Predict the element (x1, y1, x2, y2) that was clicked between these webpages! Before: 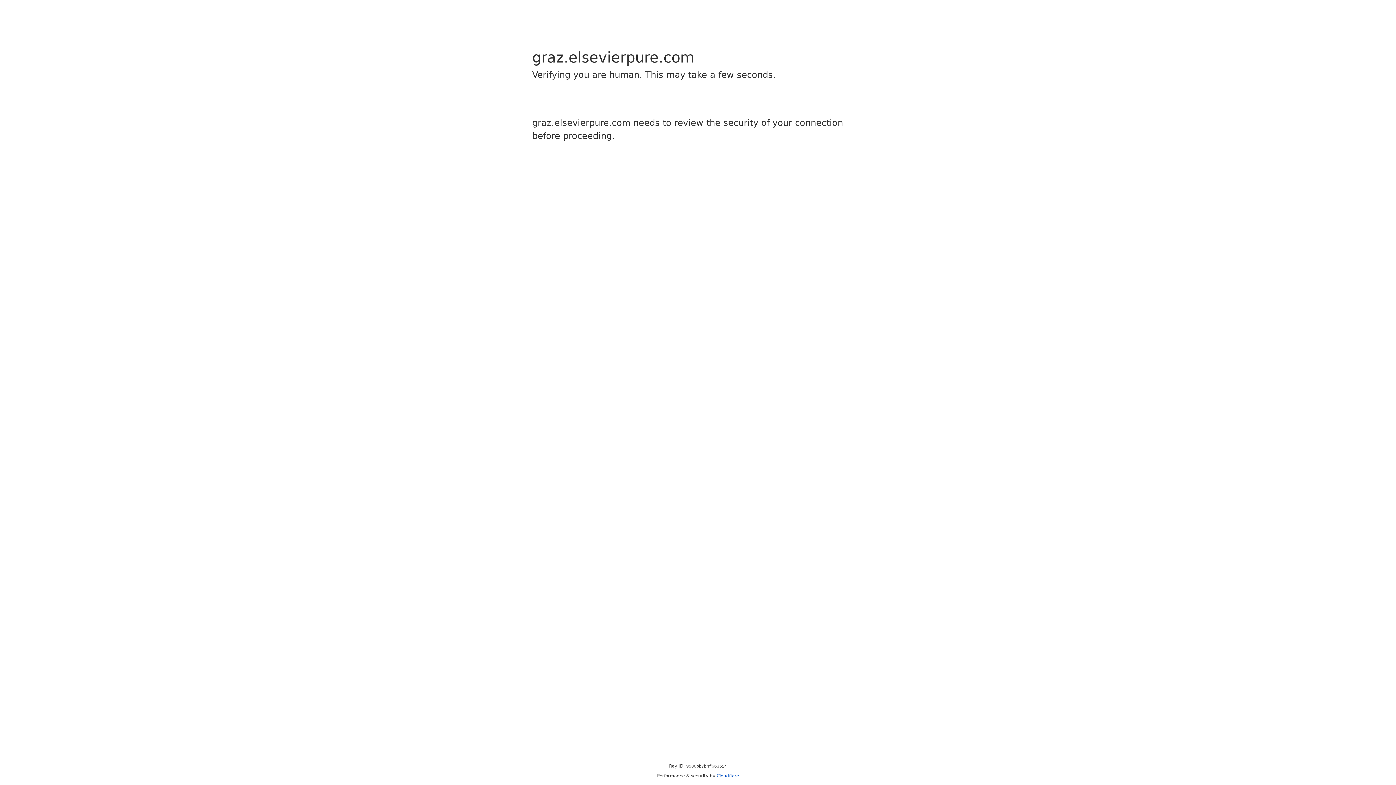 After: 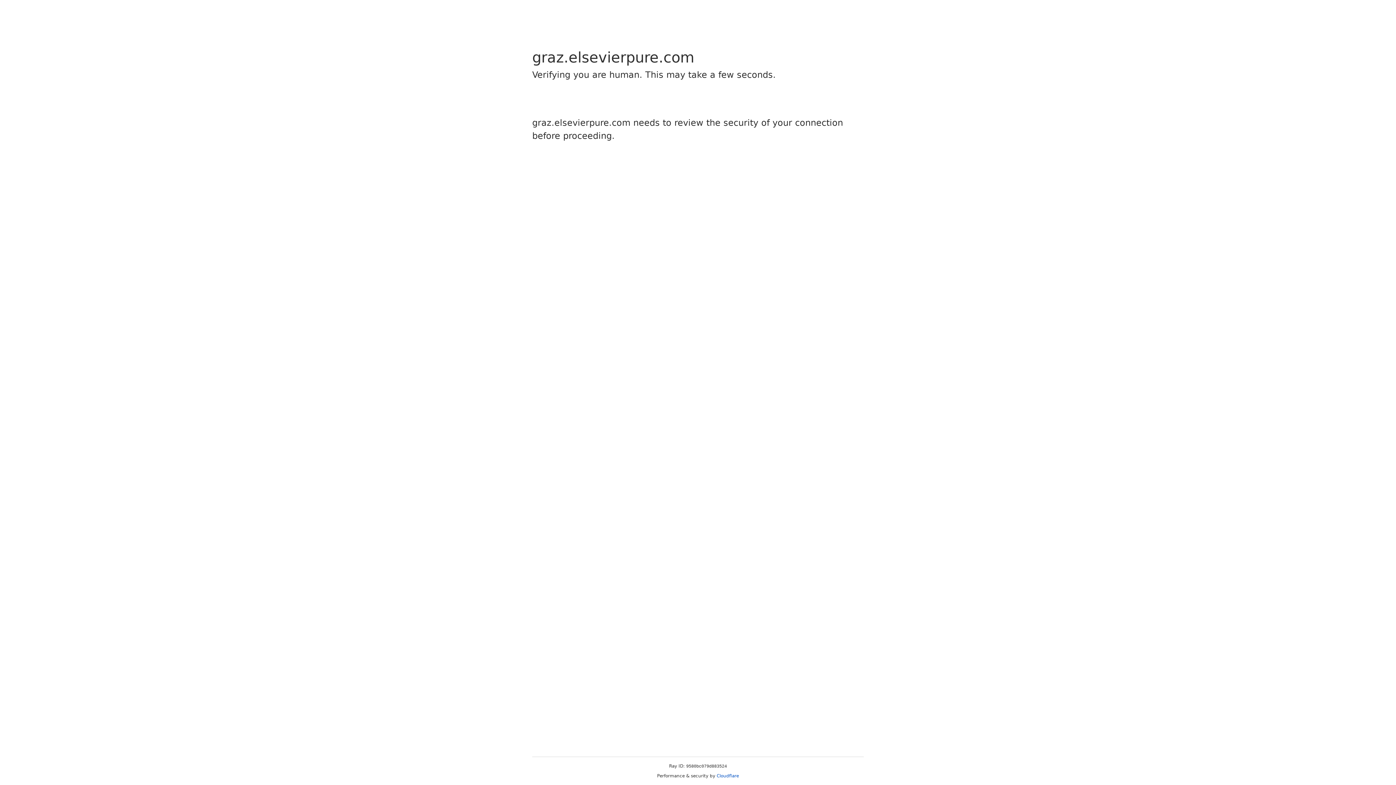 Action: label: Cloudflare bbox: (716, 773, 739, 778)